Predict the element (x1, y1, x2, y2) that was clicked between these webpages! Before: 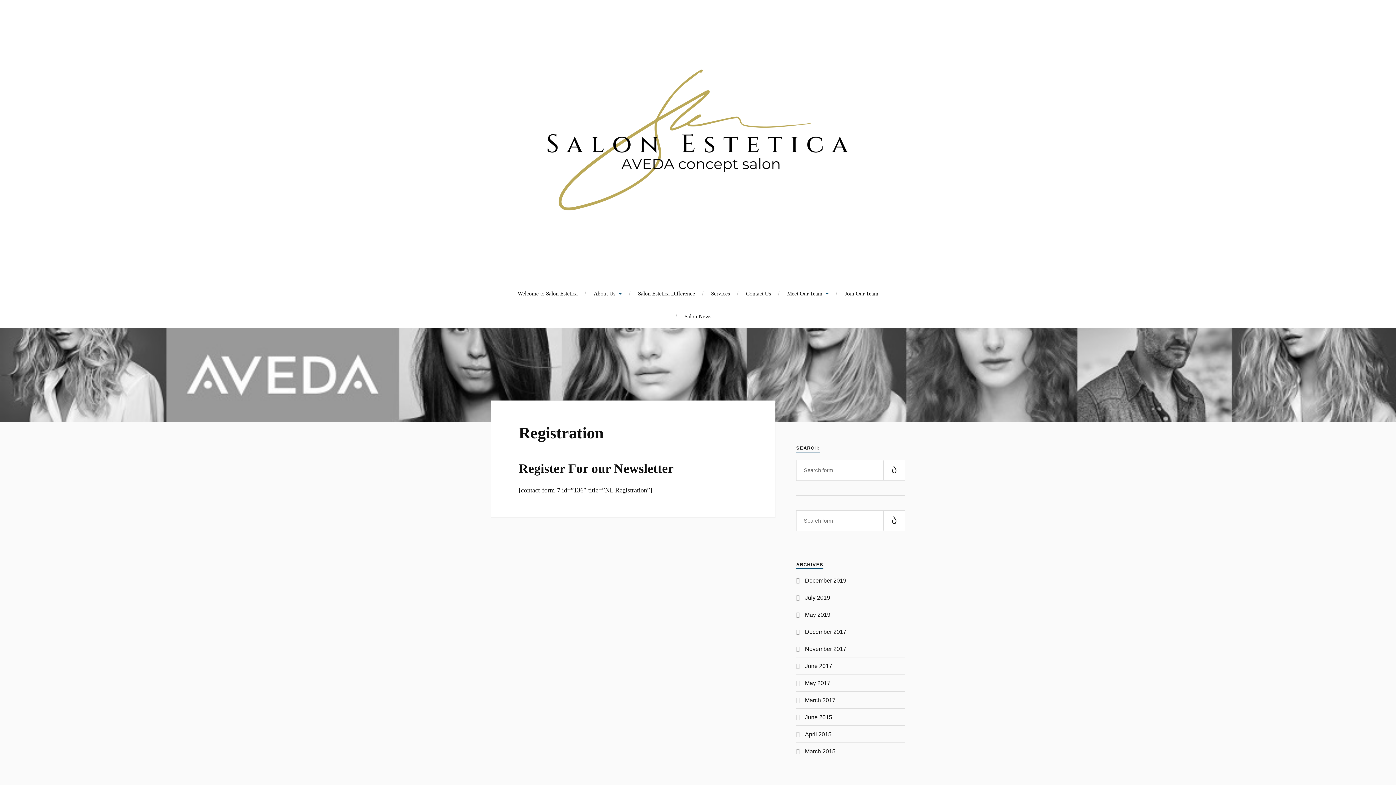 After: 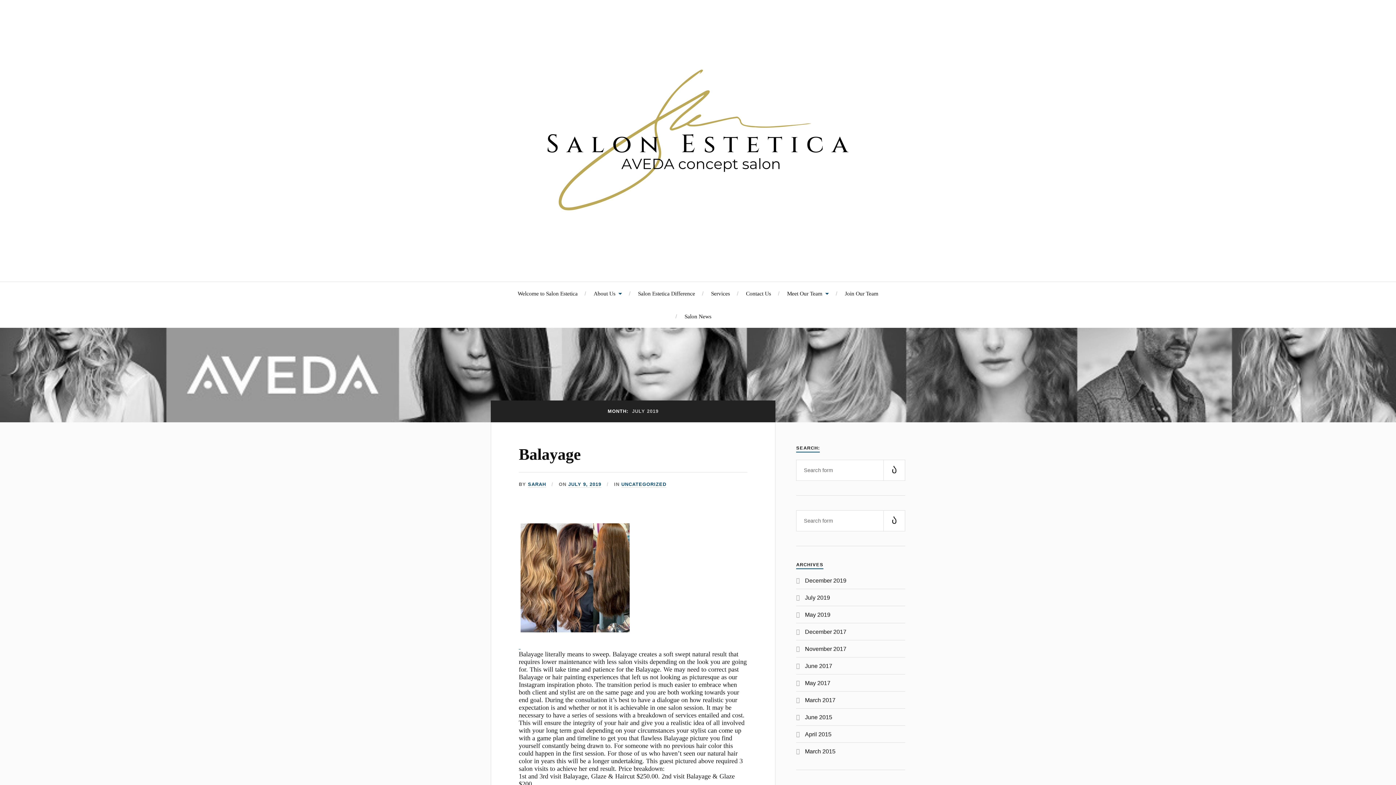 Action: bbox: (805, 594, 830, 601) label: July 2019